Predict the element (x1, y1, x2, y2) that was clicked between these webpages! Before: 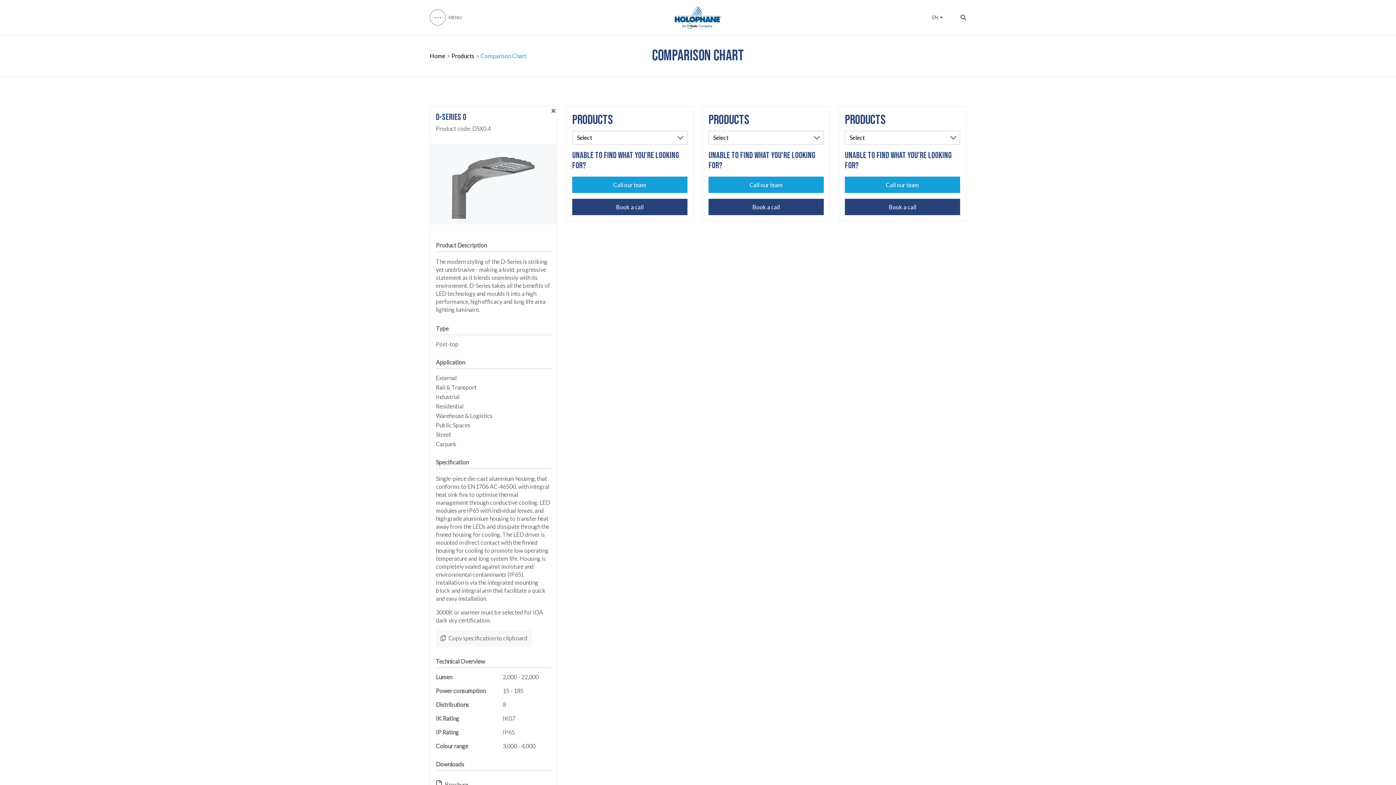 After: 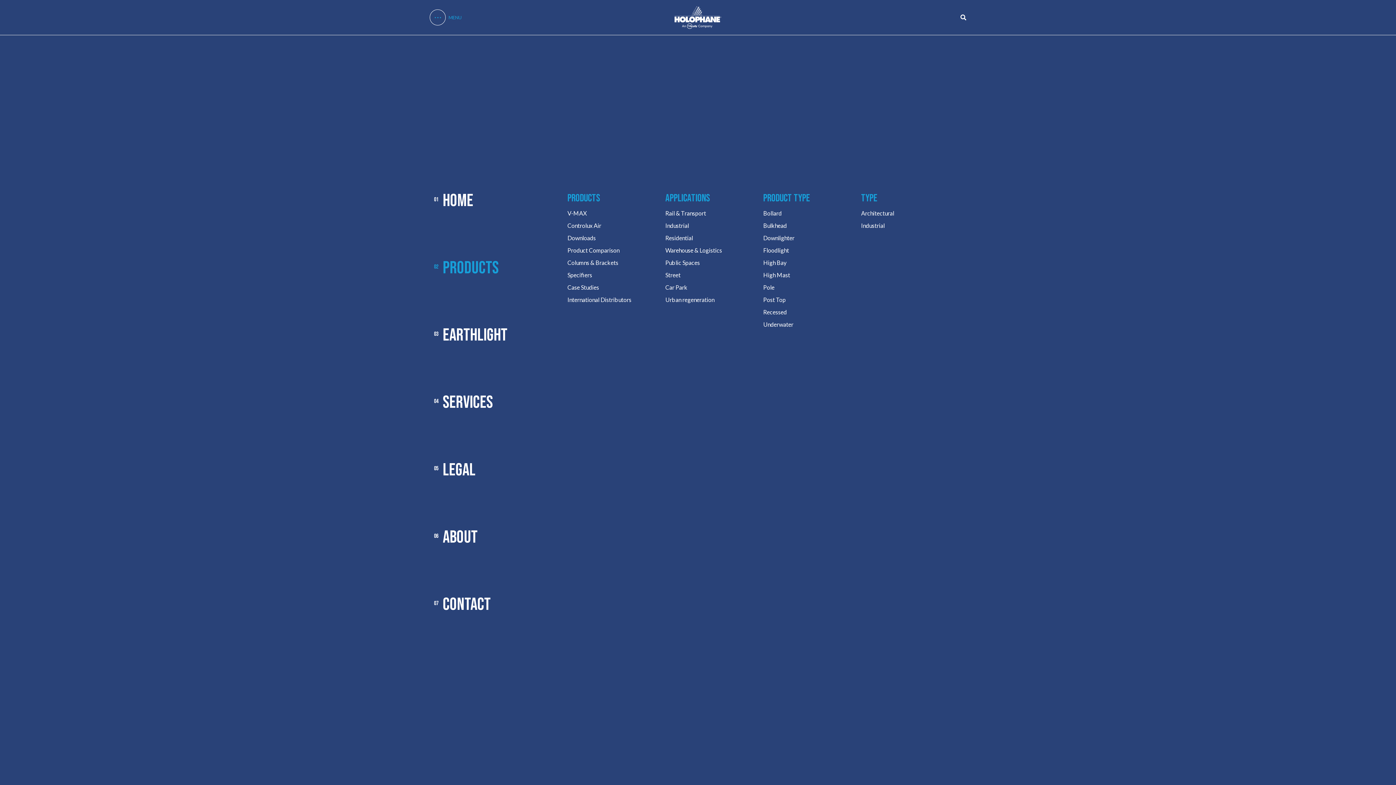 Action: bbox: (429, 9, 445, 25)